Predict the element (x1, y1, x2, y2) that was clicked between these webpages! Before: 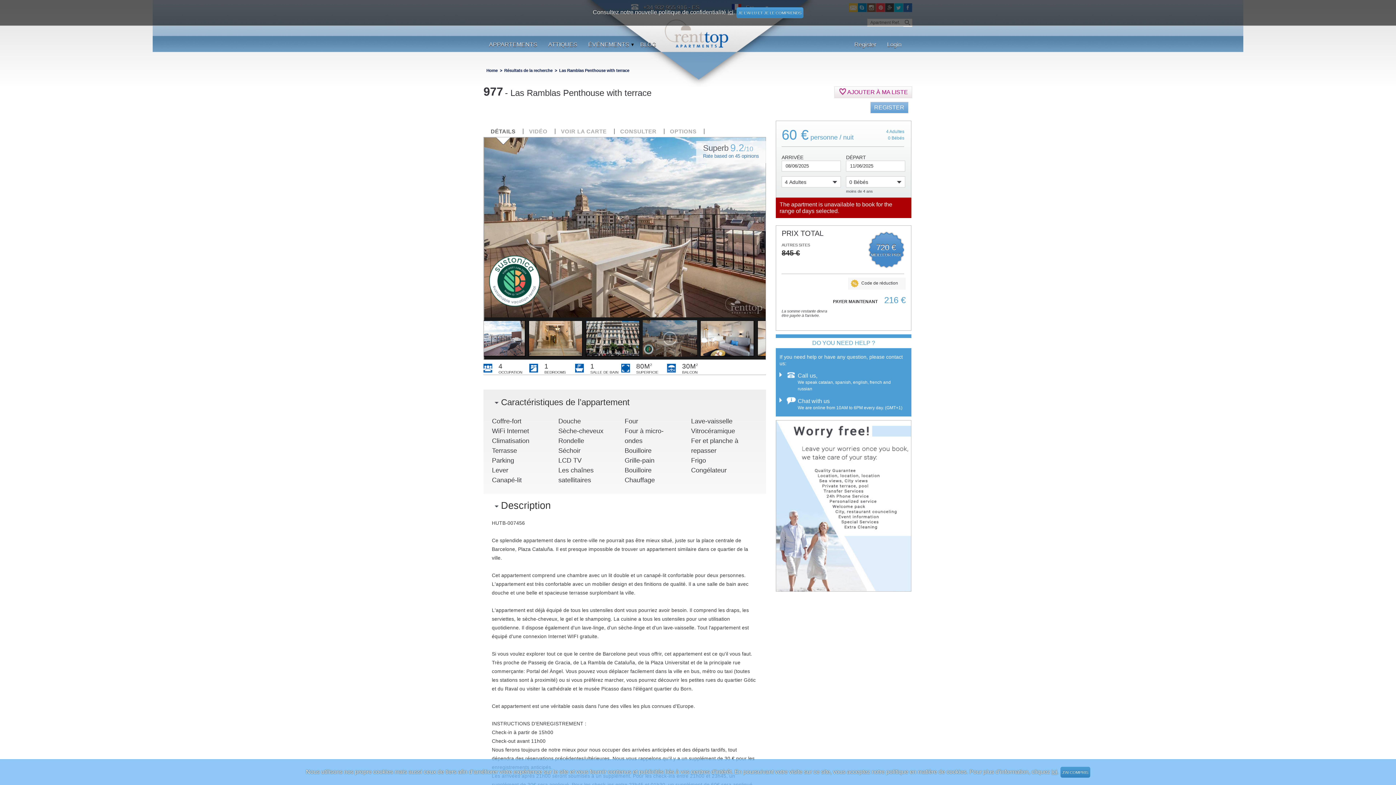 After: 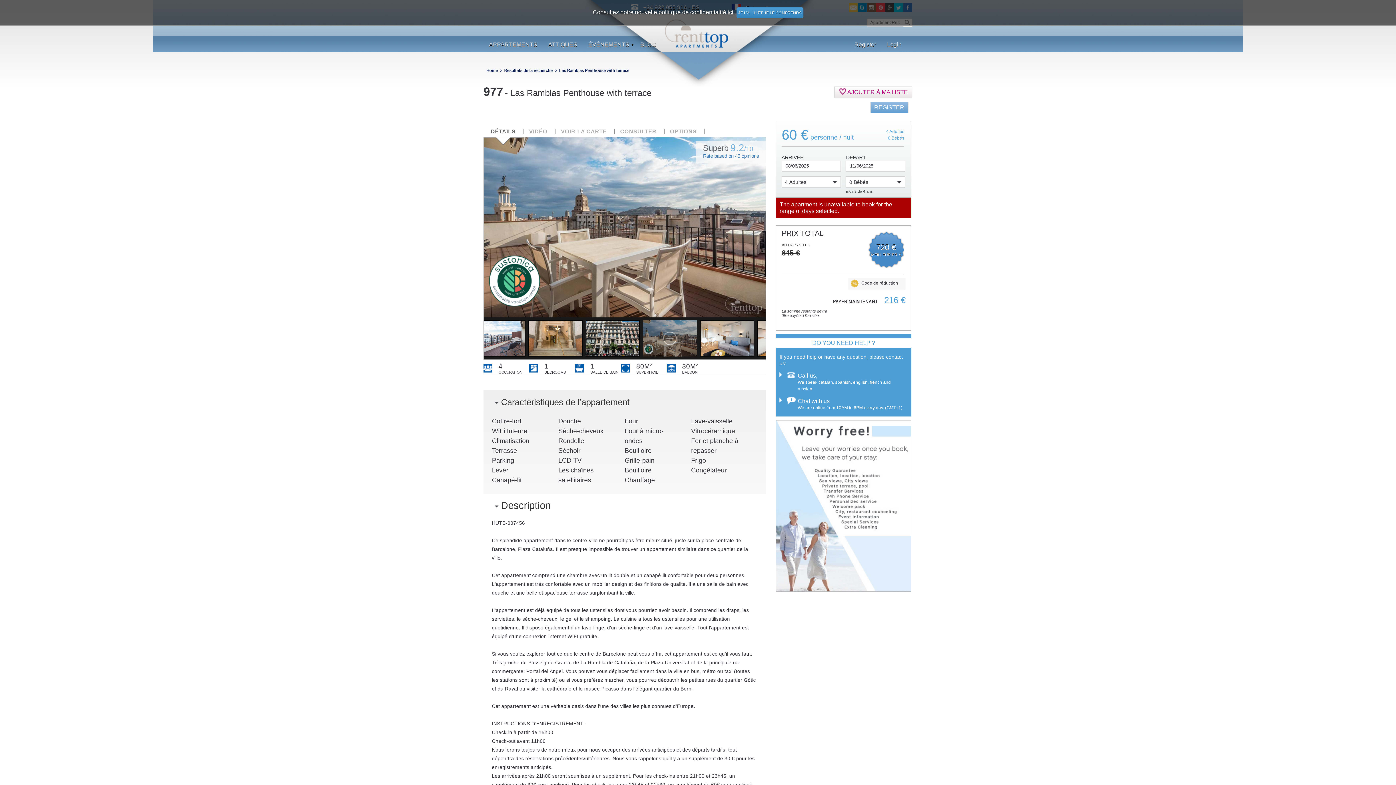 Action: label: J'AI COMPRIS bbox: (1060, 767, 1090, 778)